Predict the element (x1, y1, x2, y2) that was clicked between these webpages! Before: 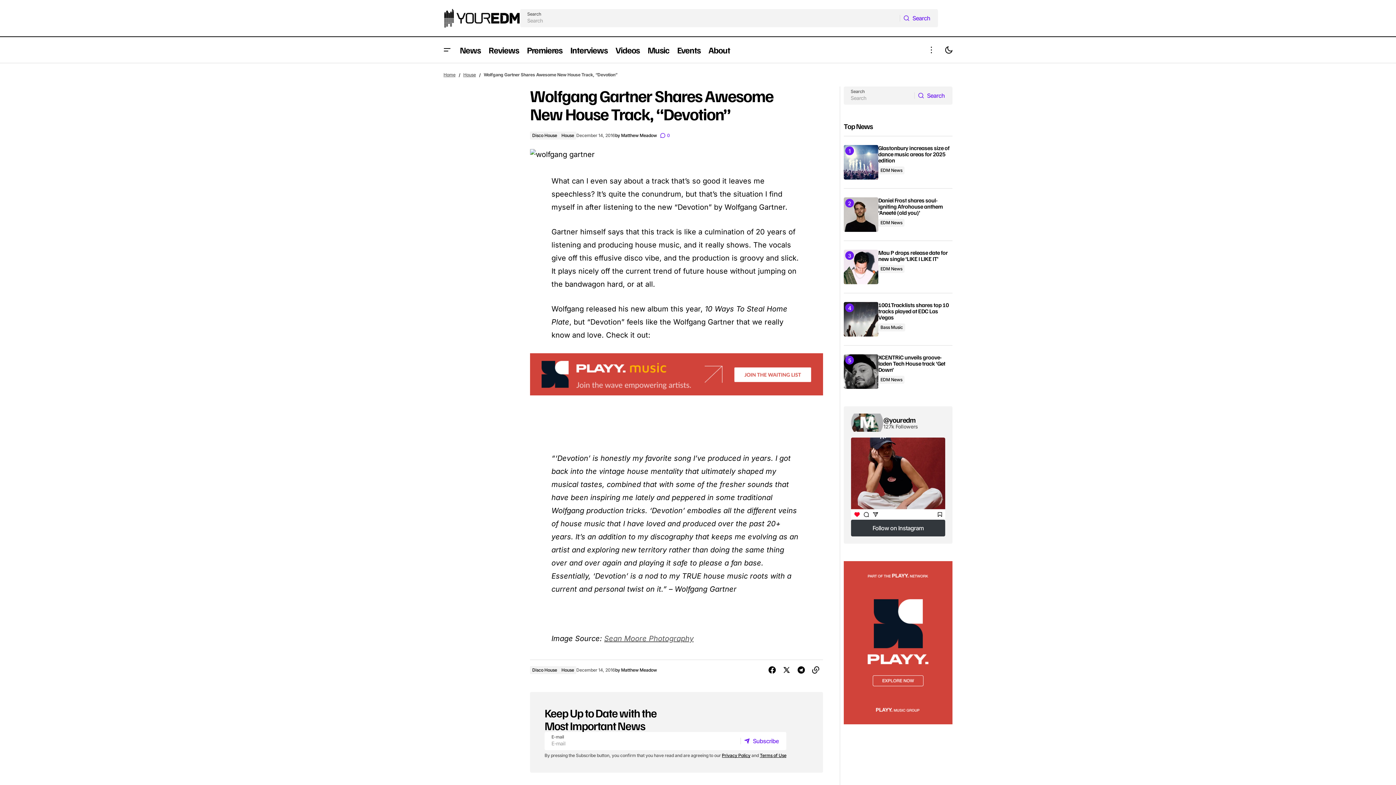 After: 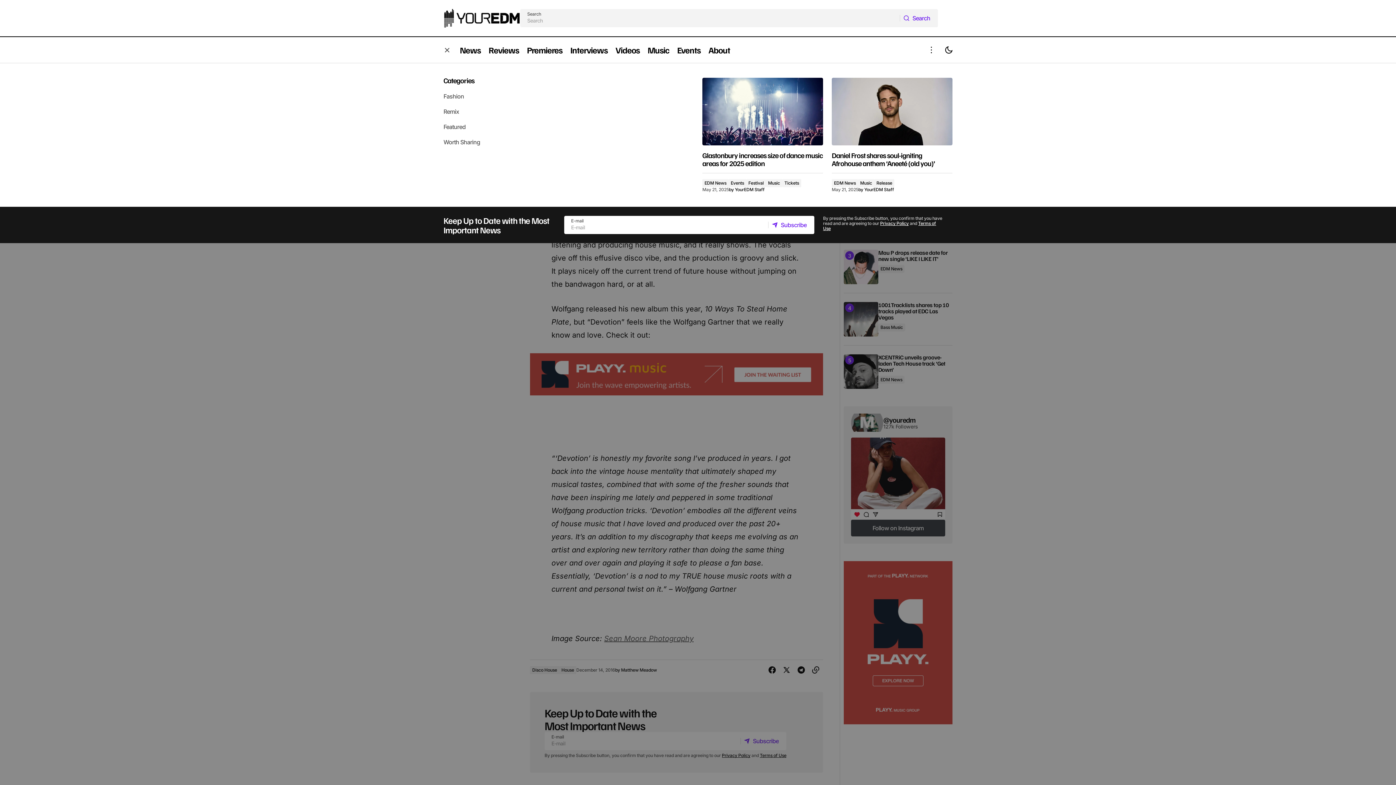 Action: label: Burger menu button bbox: (438, 37, 456, 62)